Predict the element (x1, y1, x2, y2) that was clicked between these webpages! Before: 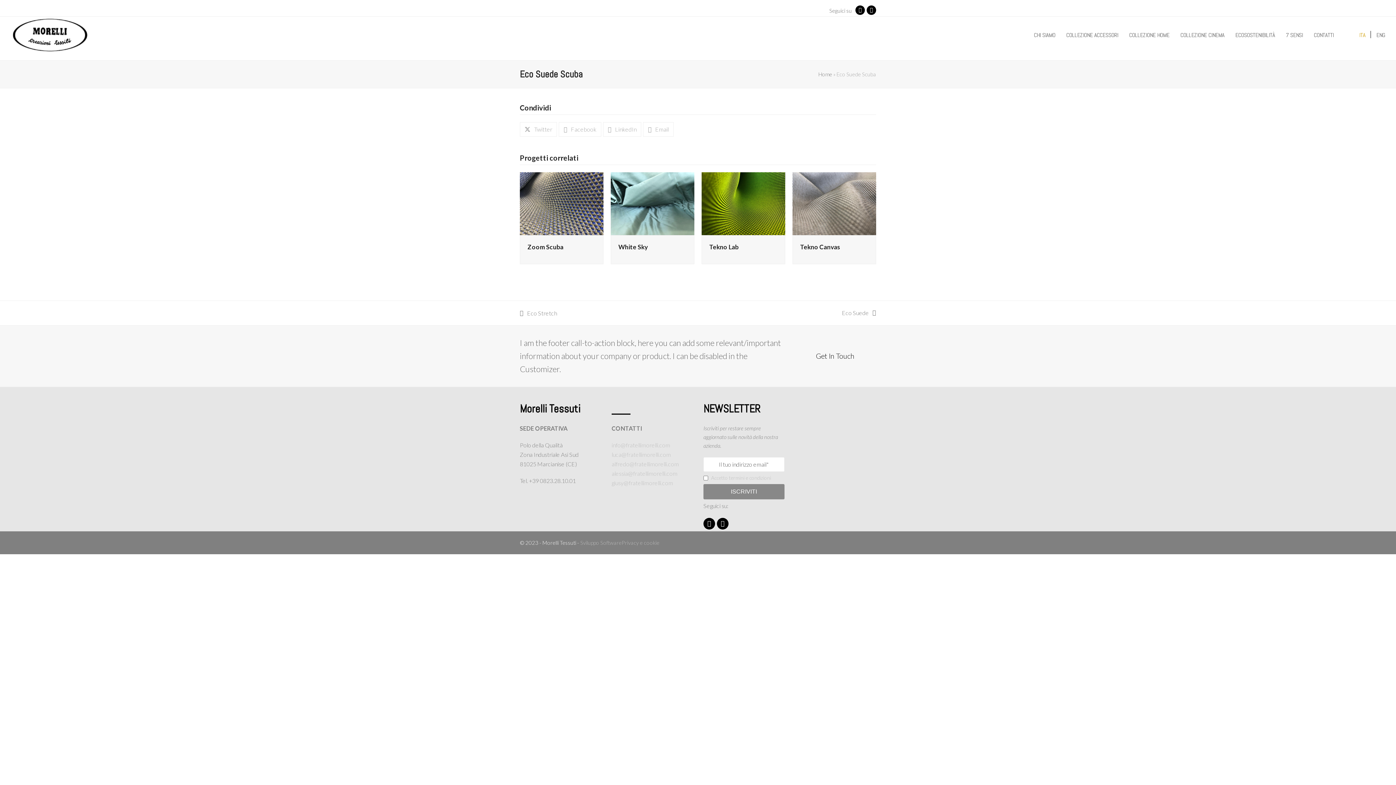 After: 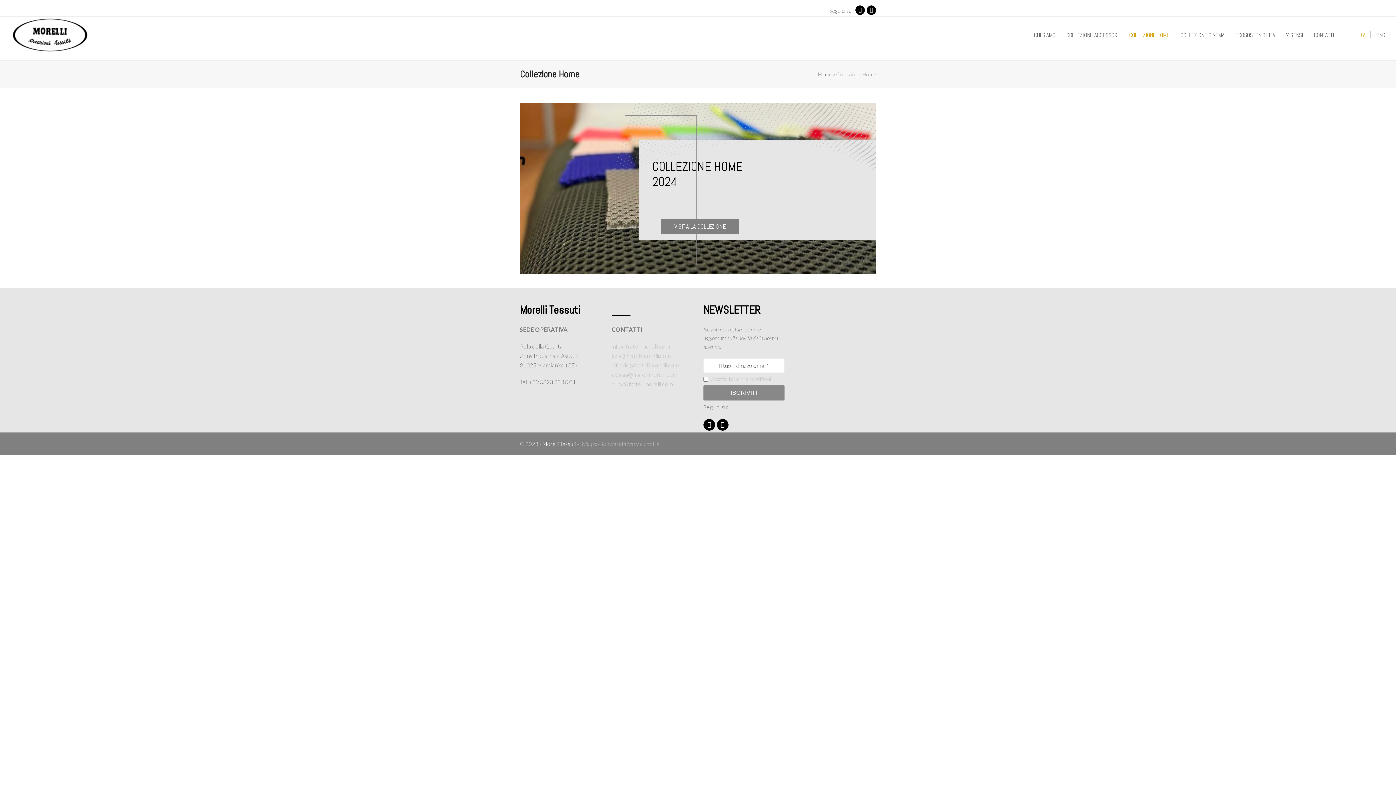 Action: bbox: (1124, 25, 1175, 44) label: COLLEZIONE HOME